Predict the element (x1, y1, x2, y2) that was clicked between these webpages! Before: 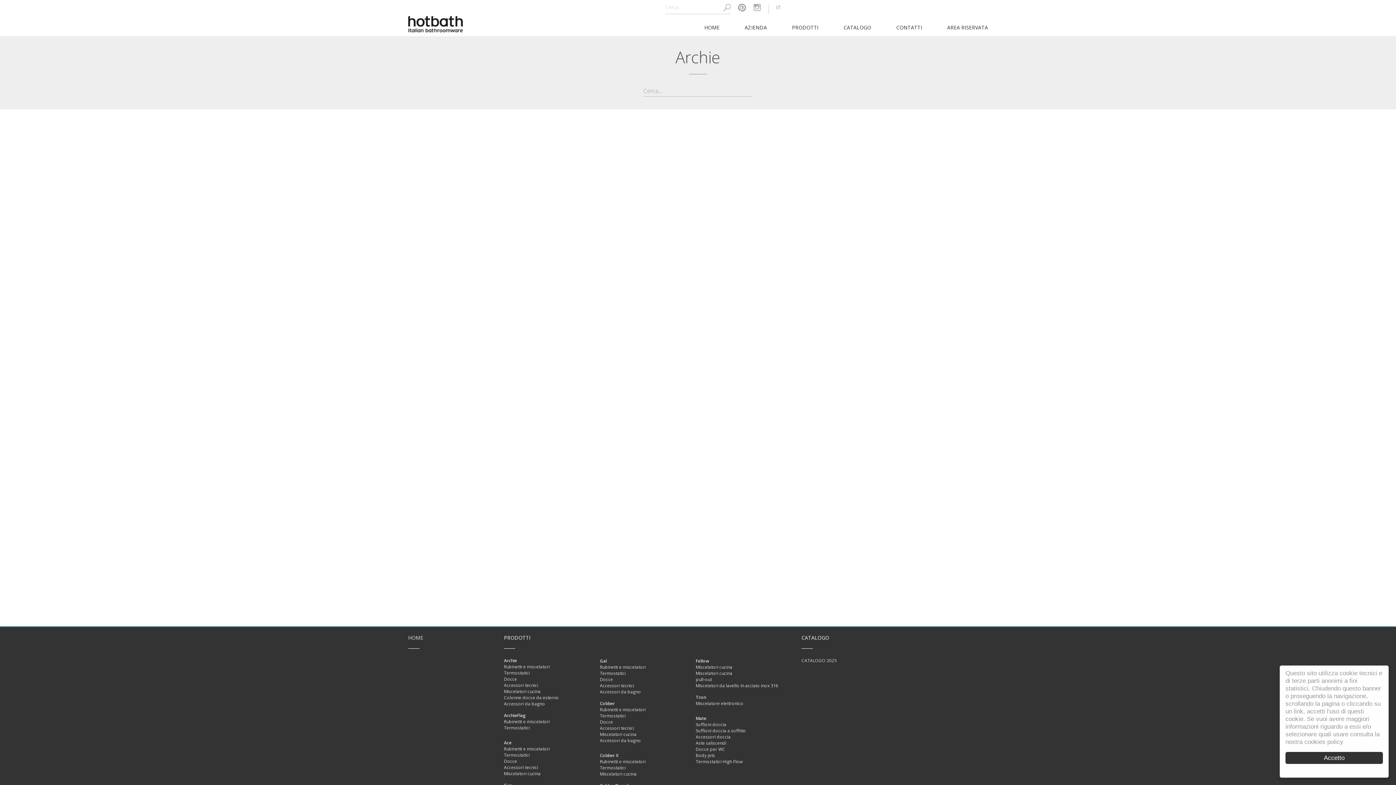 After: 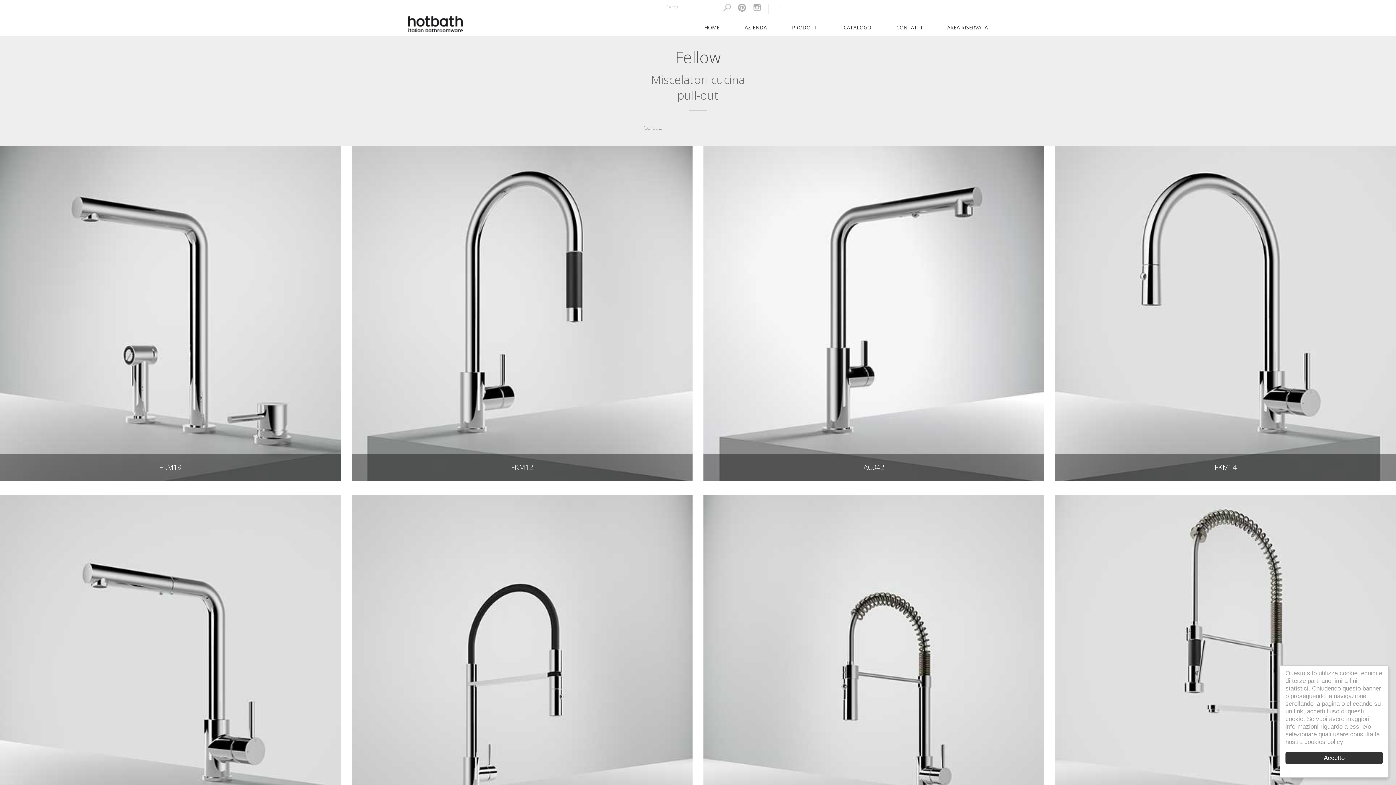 Action: label: Miscelatori cucina
pull-out bbox: (695, 670, 778, 682)